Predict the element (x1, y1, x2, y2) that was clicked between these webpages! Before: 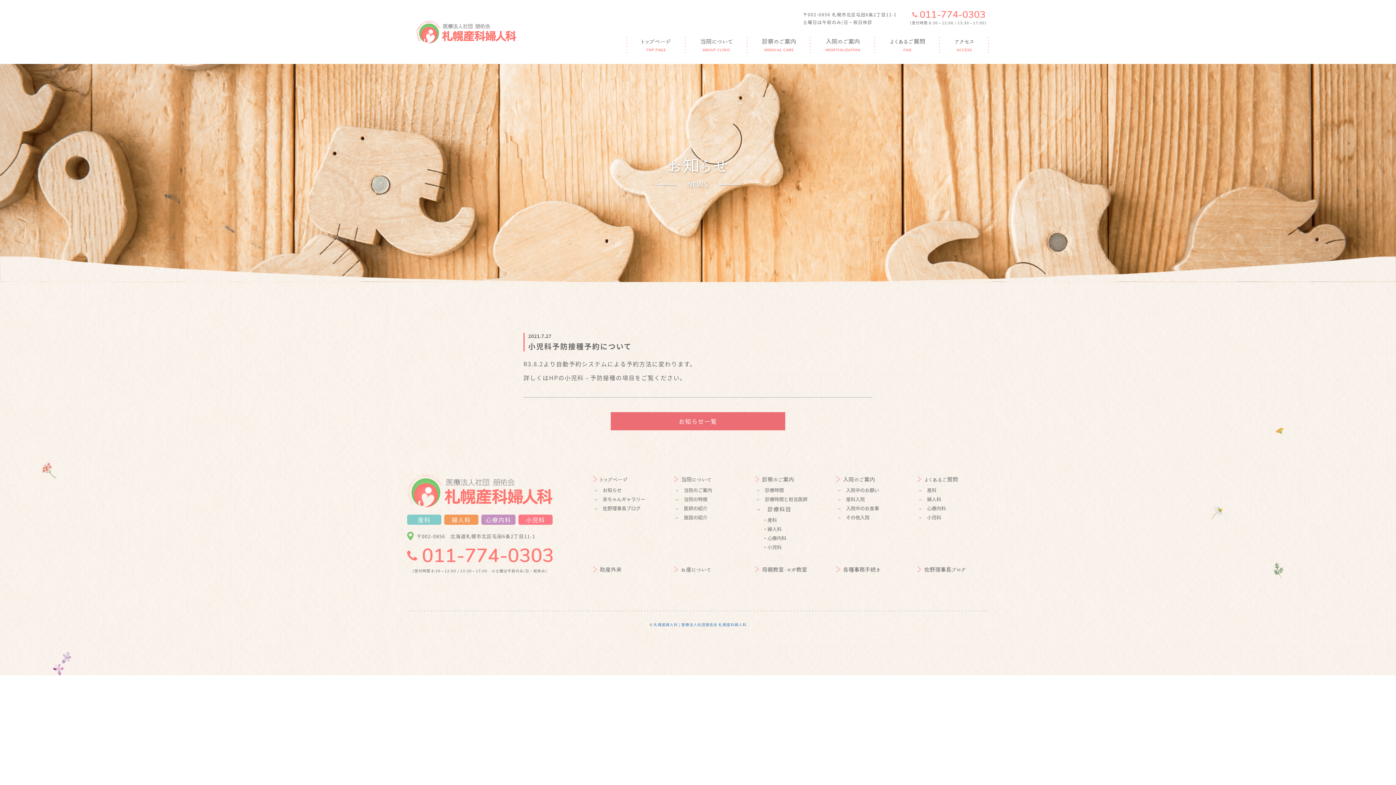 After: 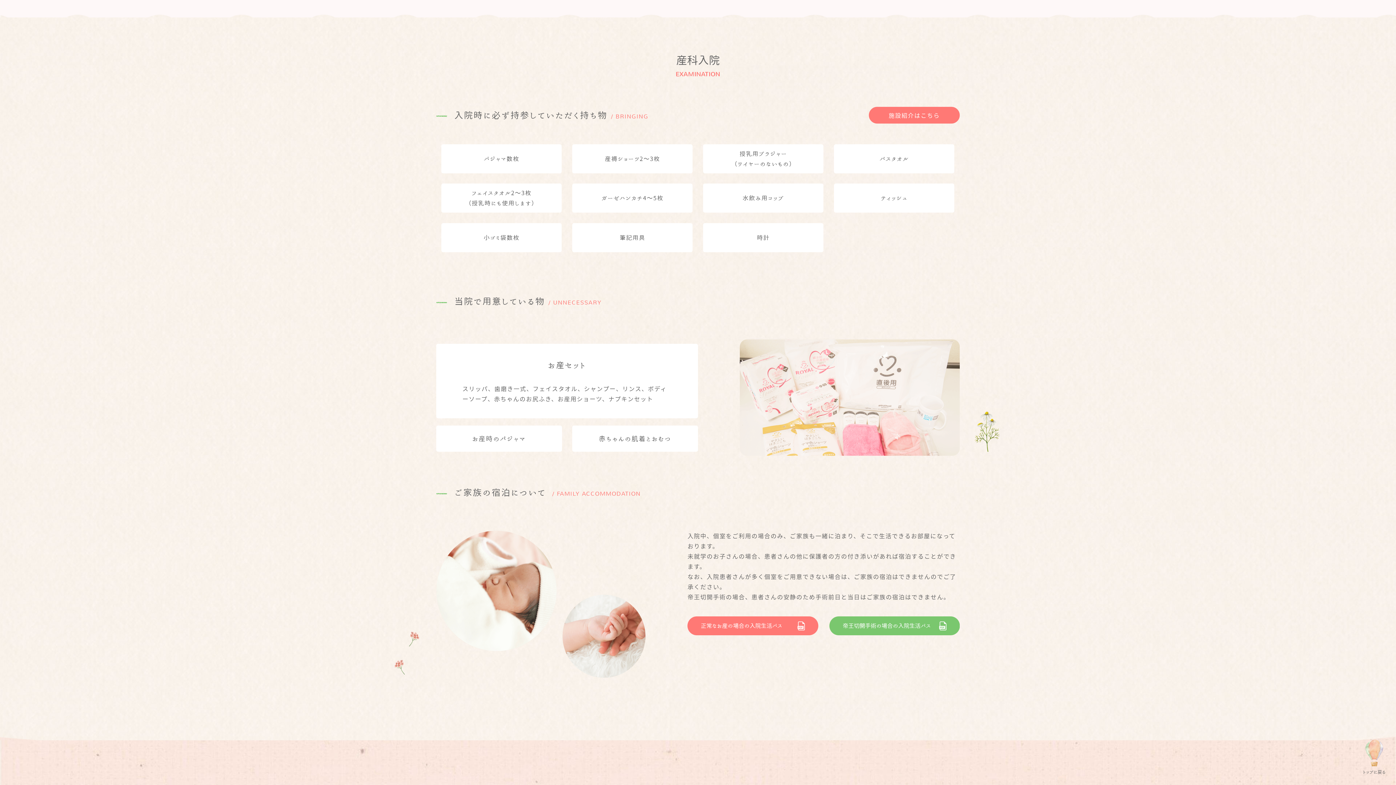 Action: bbox: (836, 493, 907, 502) label: →　産科入院